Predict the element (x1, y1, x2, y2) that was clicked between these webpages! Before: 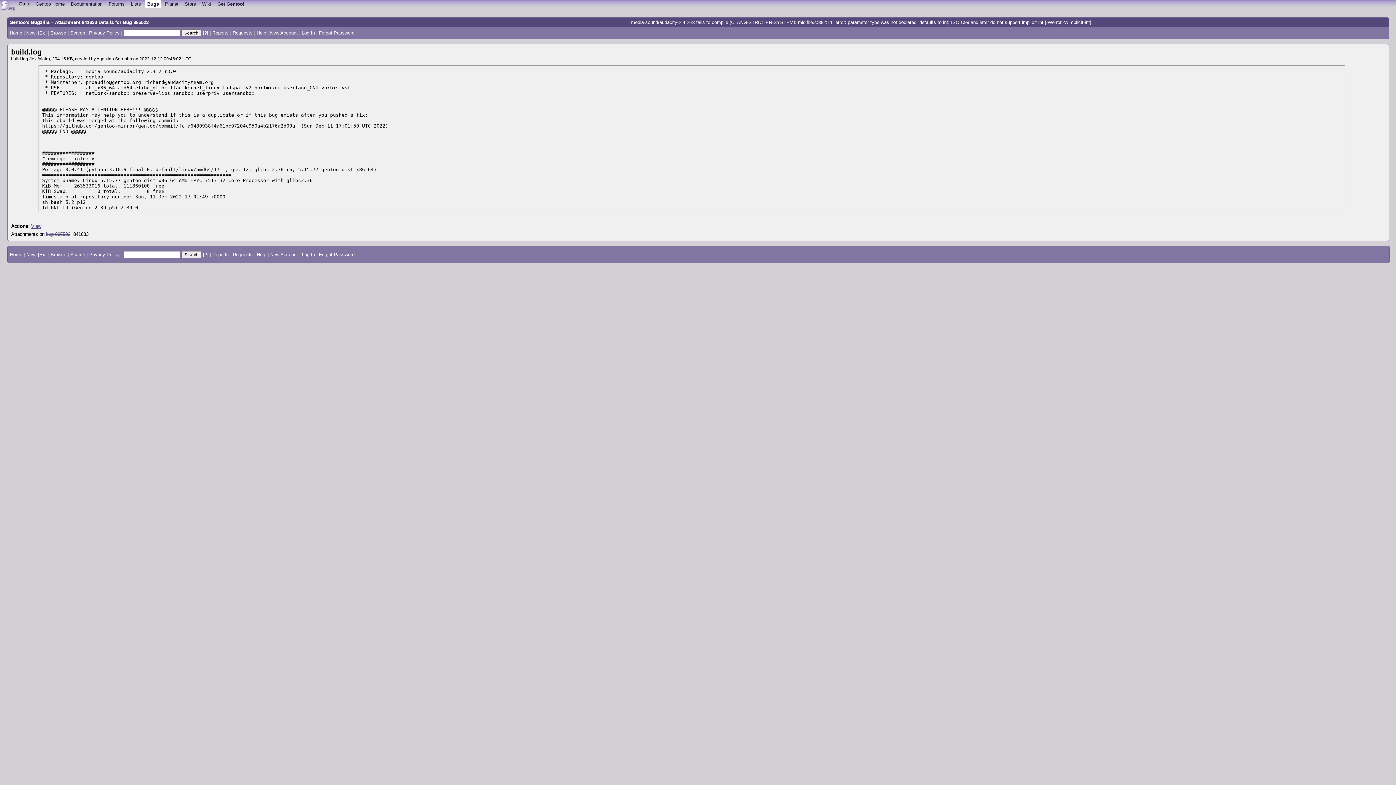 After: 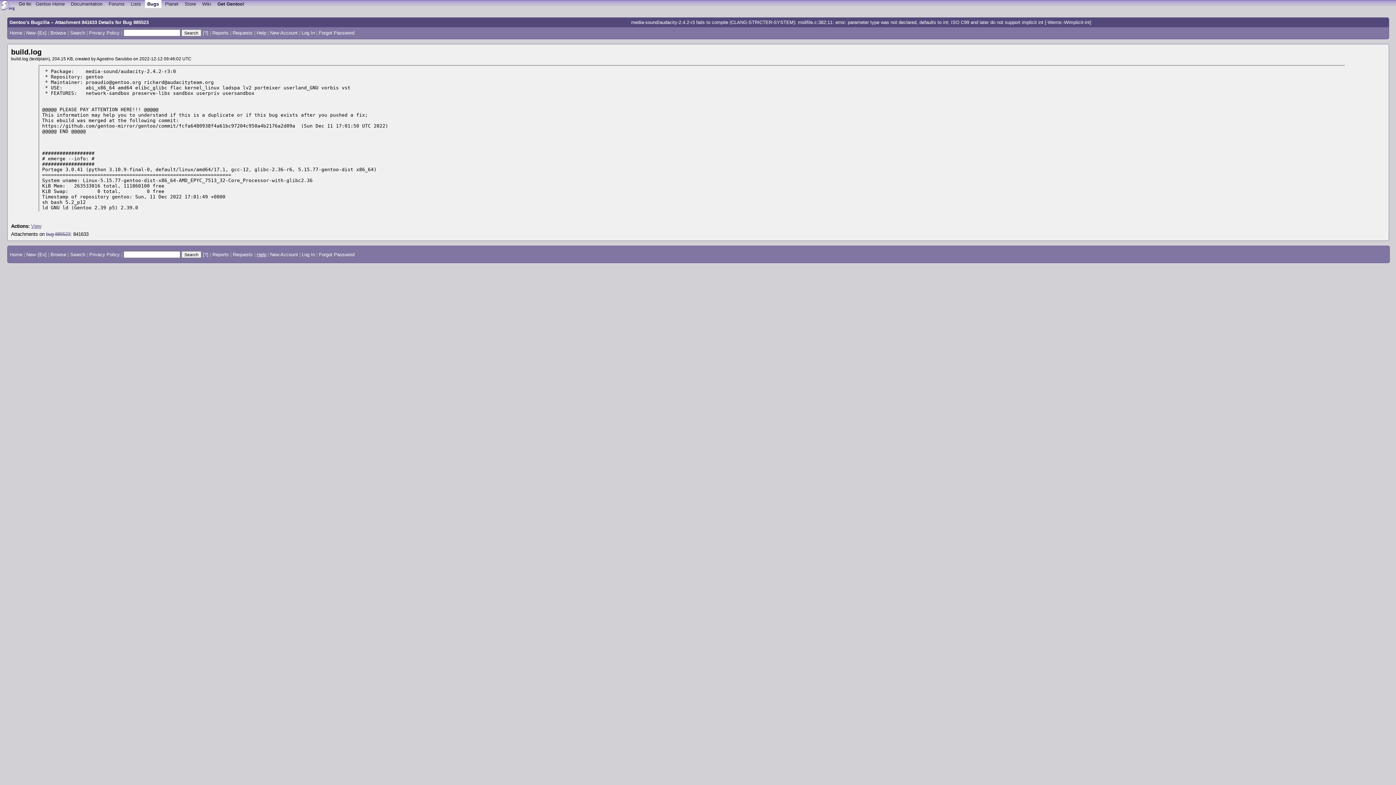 Action: label: Help bbox: (256, 251, 266, 257)